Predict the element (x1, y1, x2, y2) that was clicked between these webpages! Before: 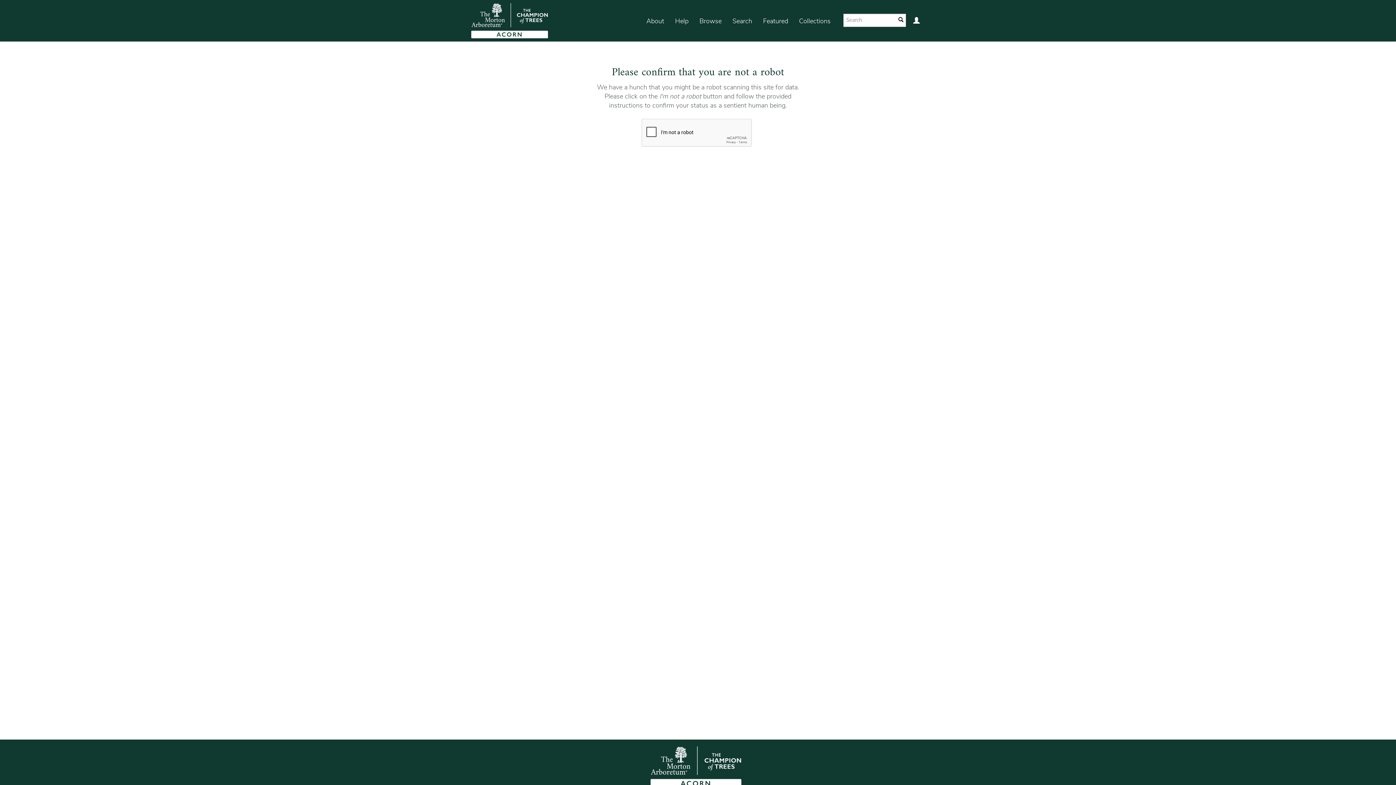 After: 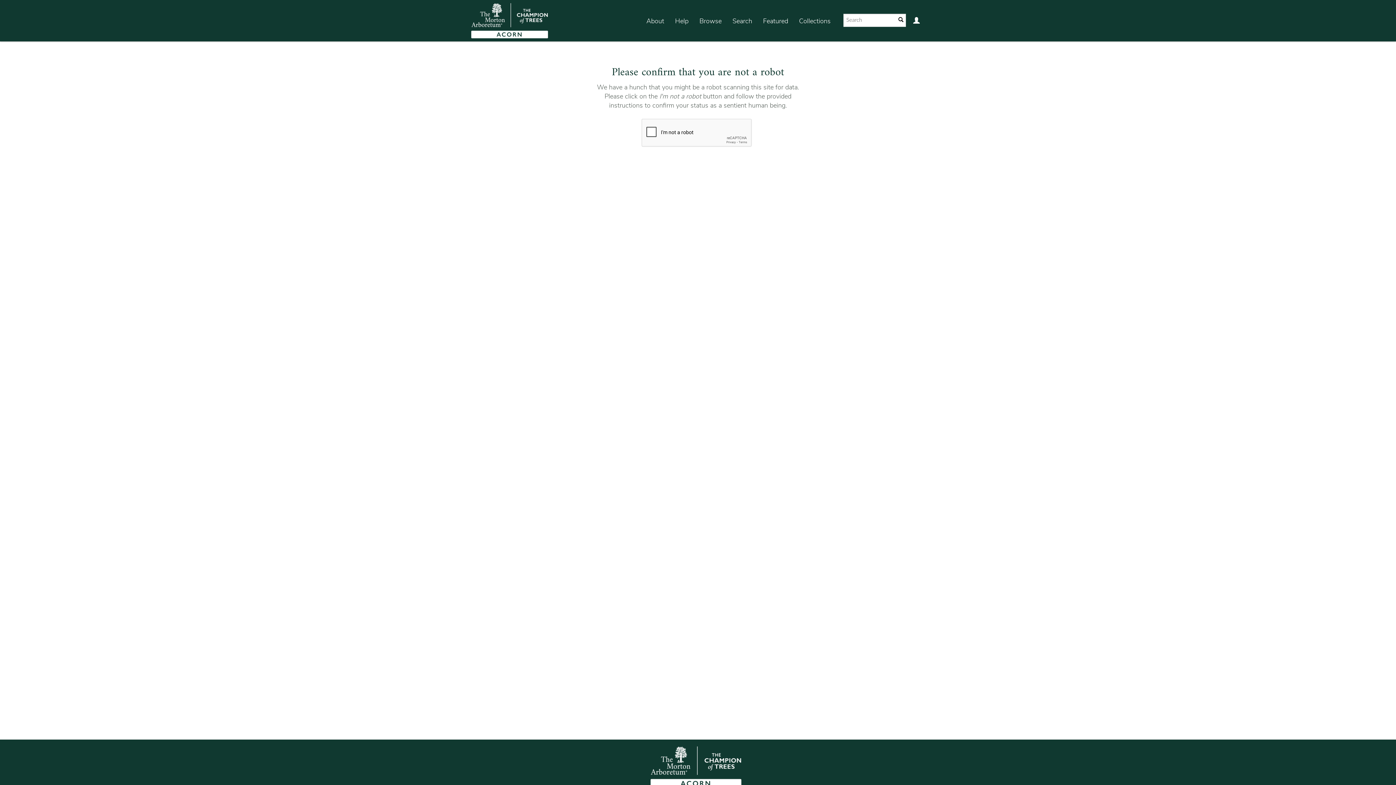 Action: bbox: (793, 7, 836, 35) label: Collections